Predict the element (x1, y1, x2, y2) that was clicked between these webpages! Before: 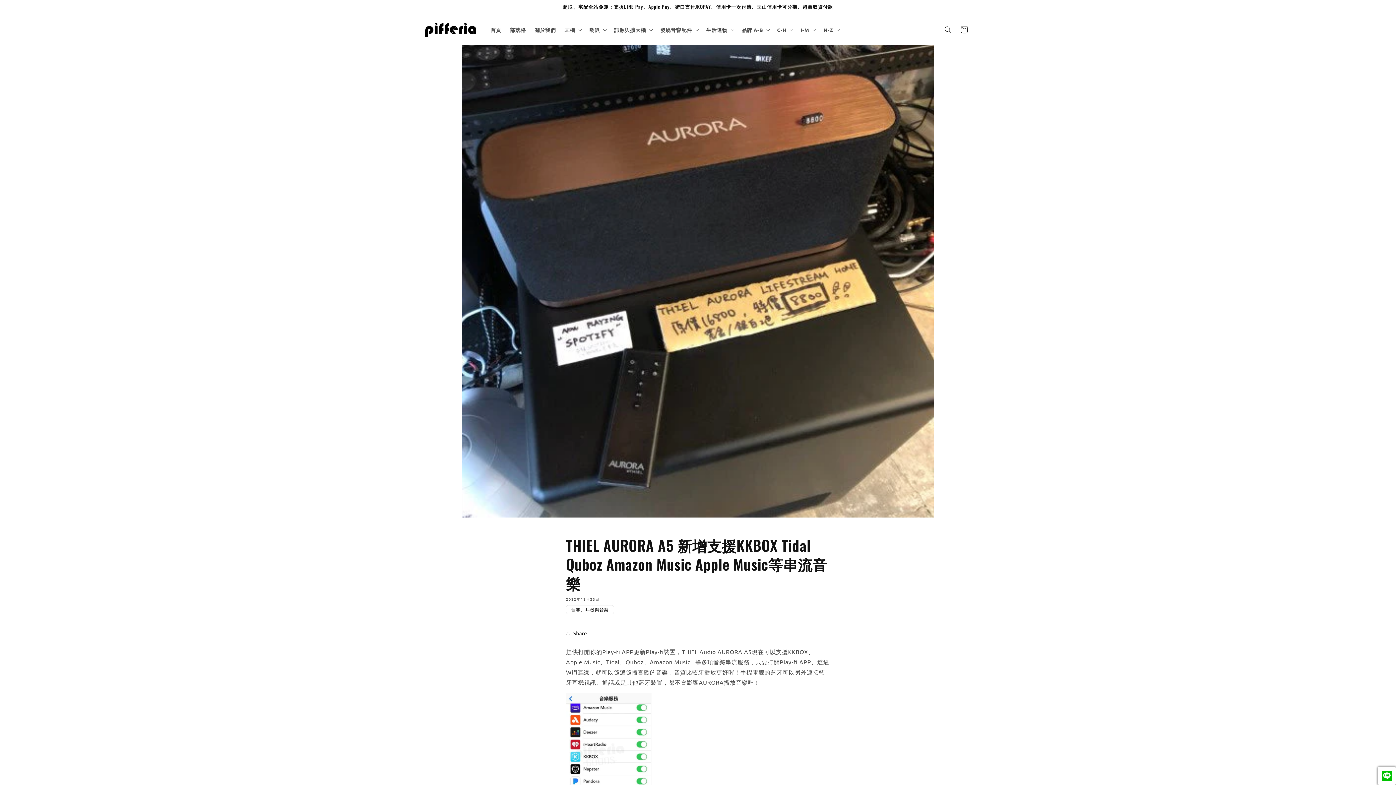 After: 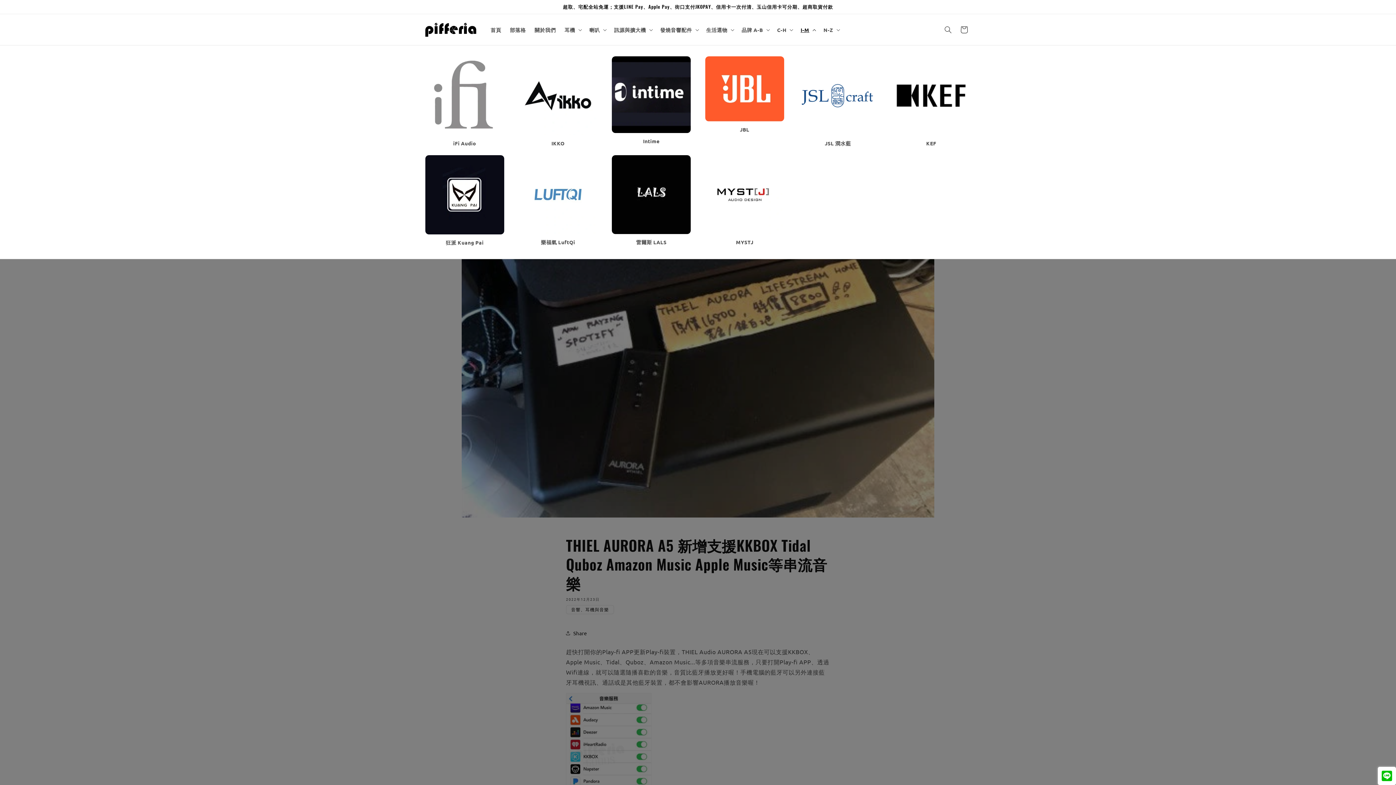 Action: bbox: (796, 22, 819, 37) label: I-M